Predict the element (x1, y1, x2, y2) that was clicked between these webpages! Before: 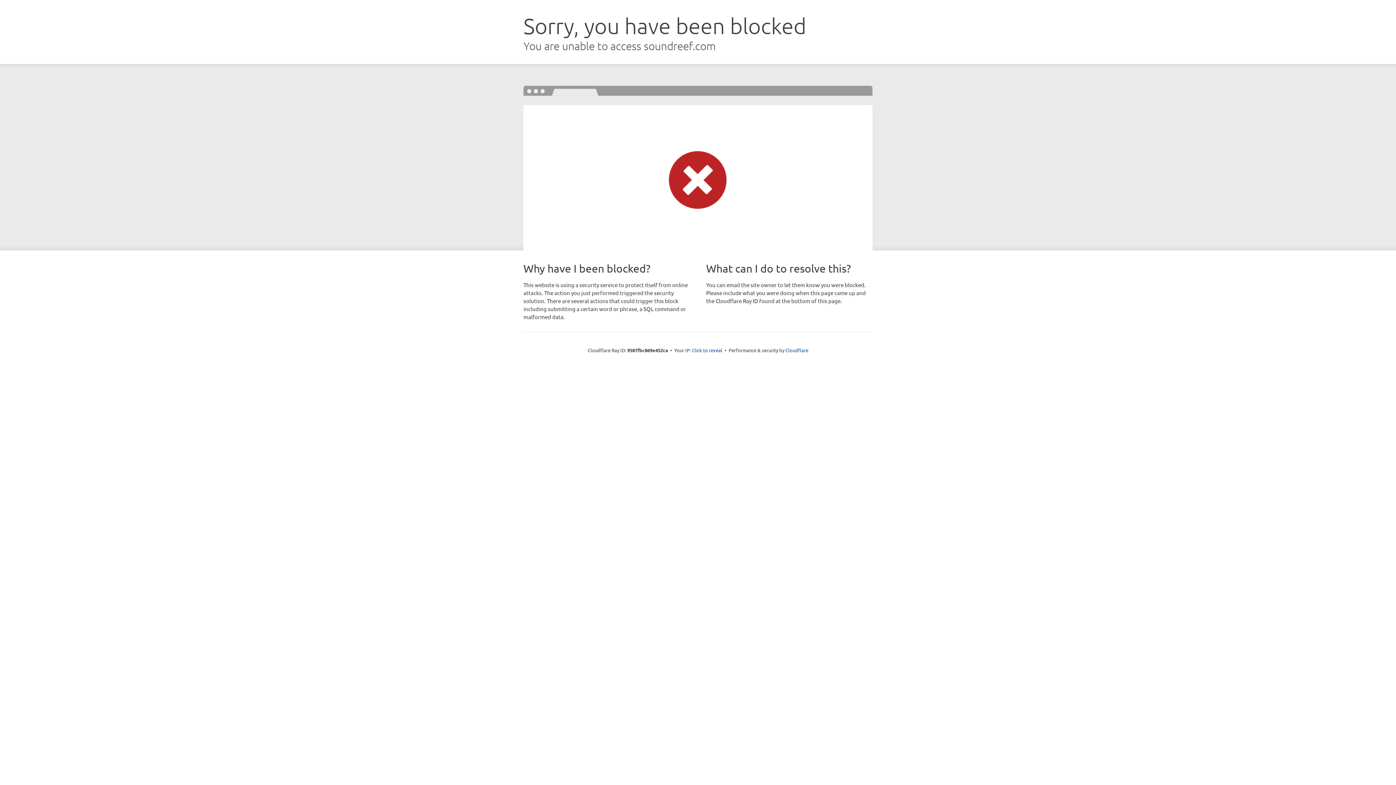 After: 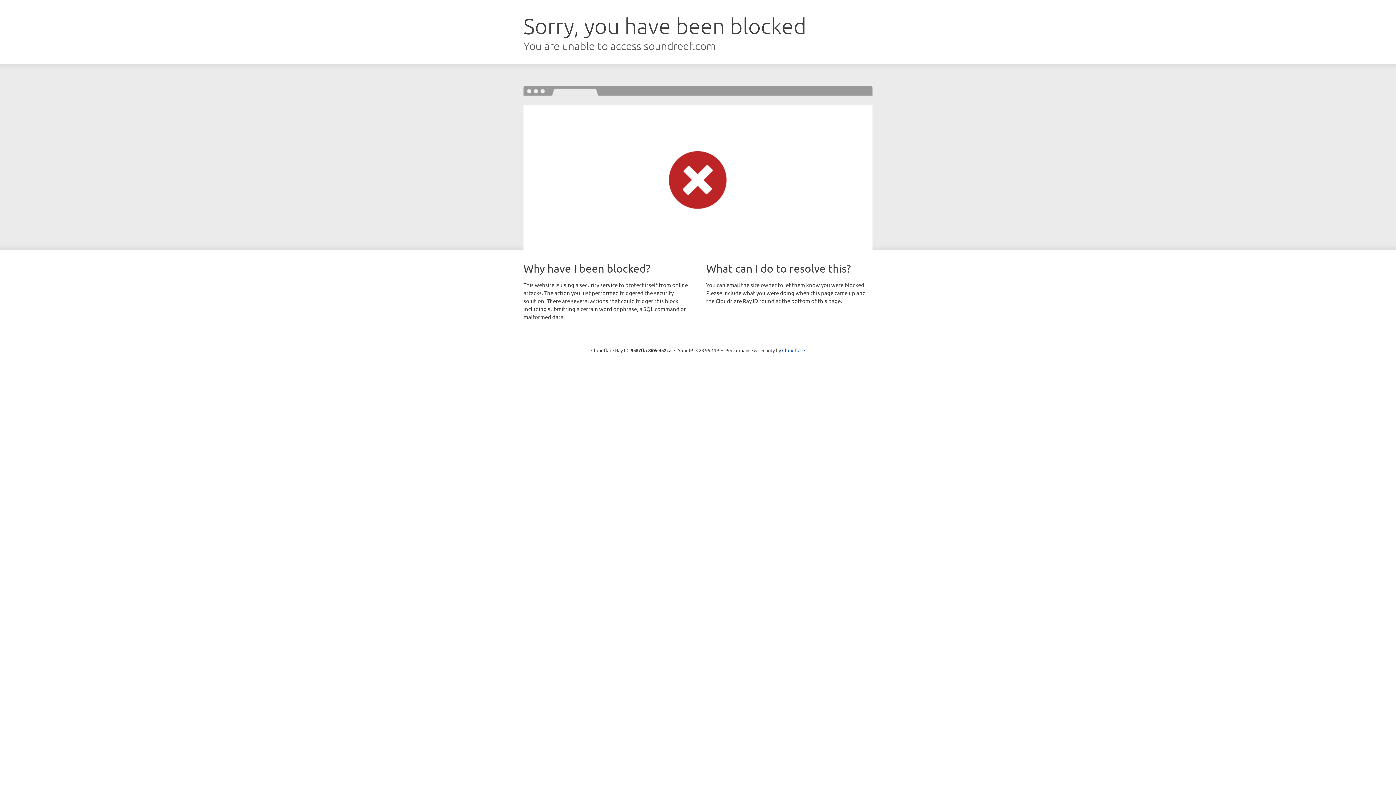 Action: bbox: (692, 346, 722, 353) label: Click to reveal